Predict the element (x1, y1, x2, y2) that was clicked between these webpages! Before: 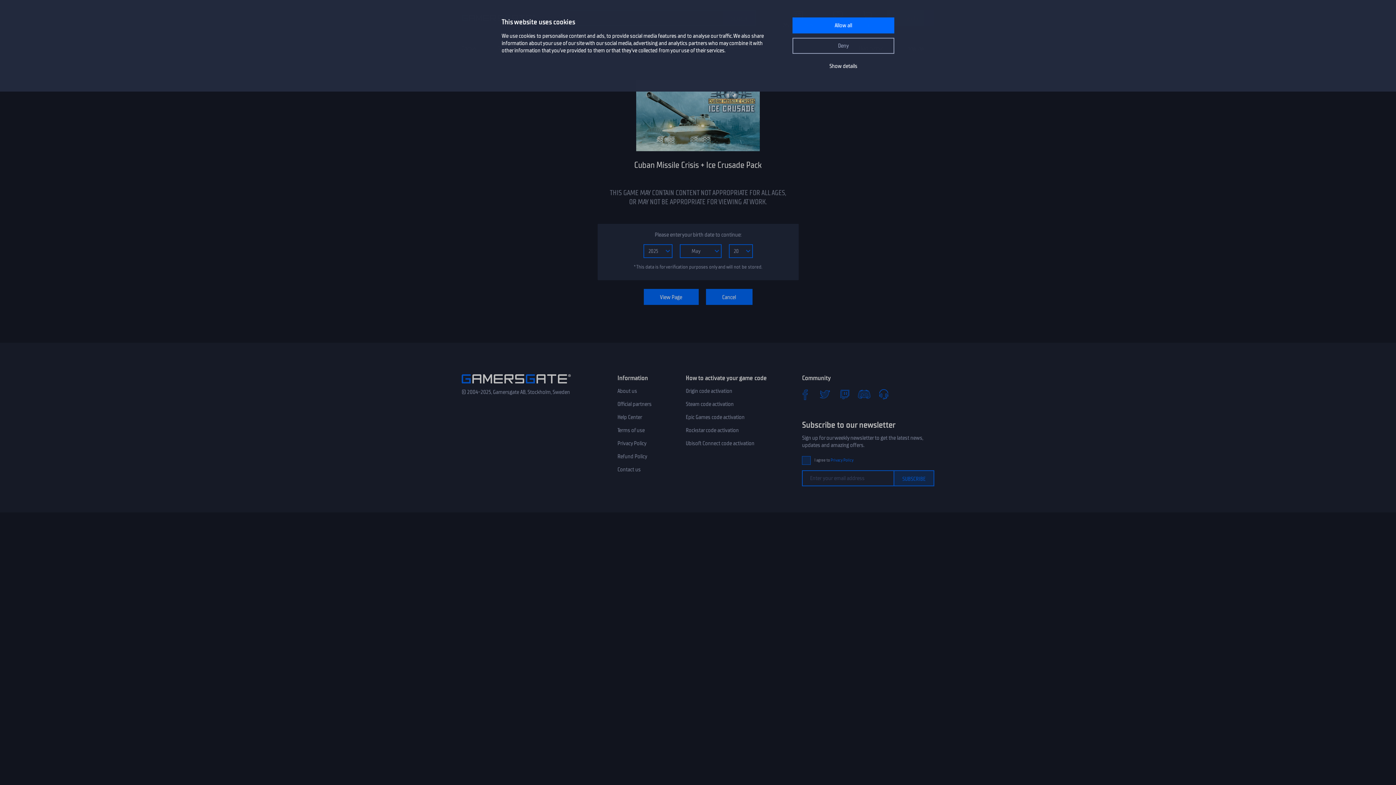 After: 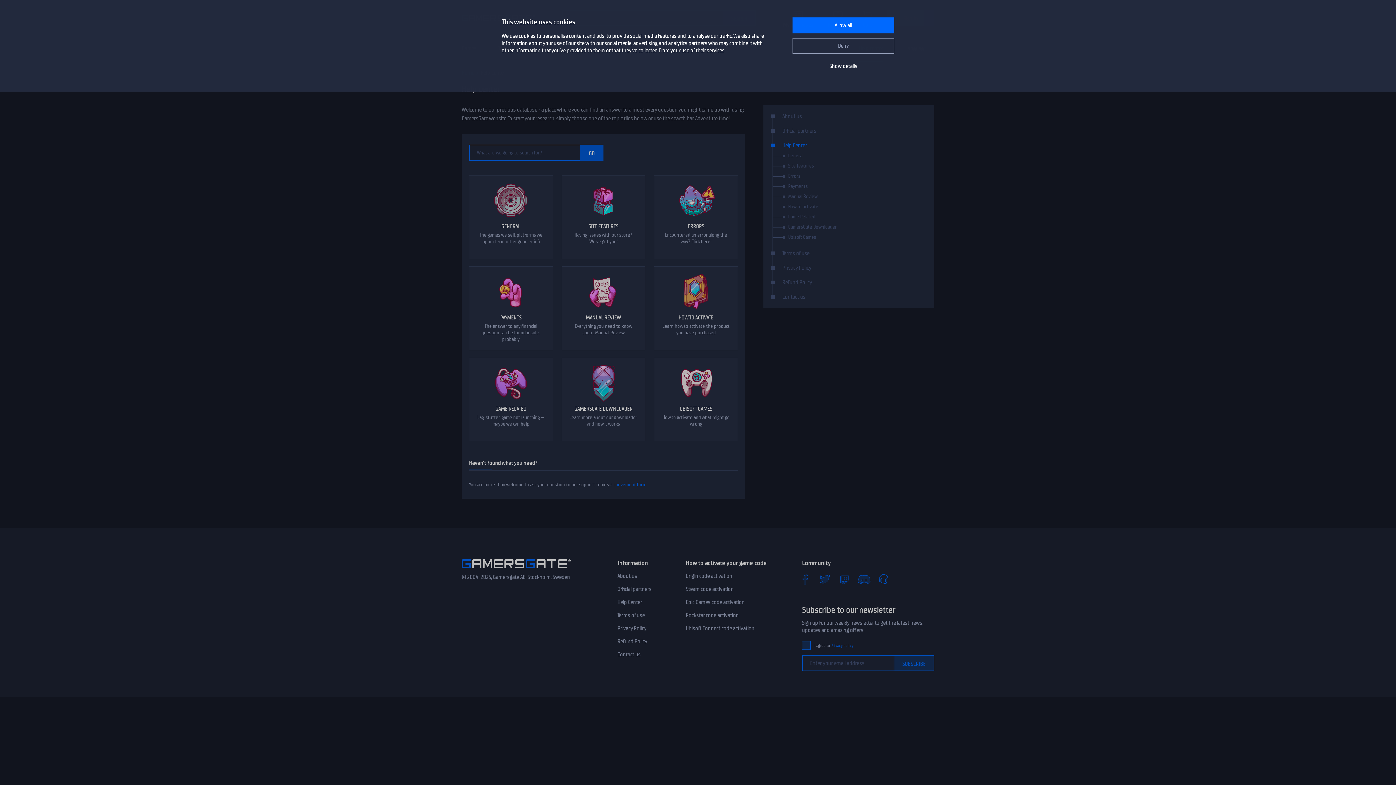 Action: bbox: (617, 413, 642, 421) label: Help Center